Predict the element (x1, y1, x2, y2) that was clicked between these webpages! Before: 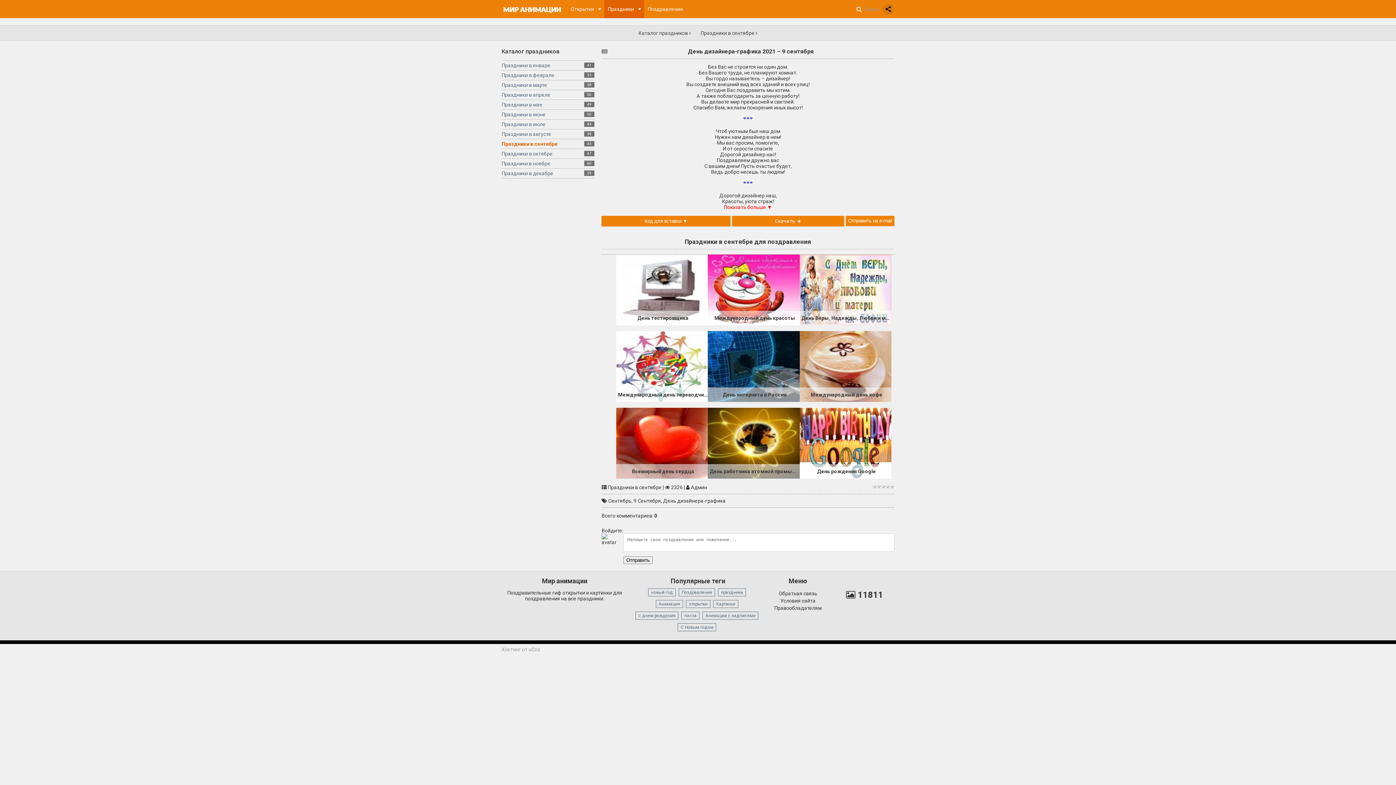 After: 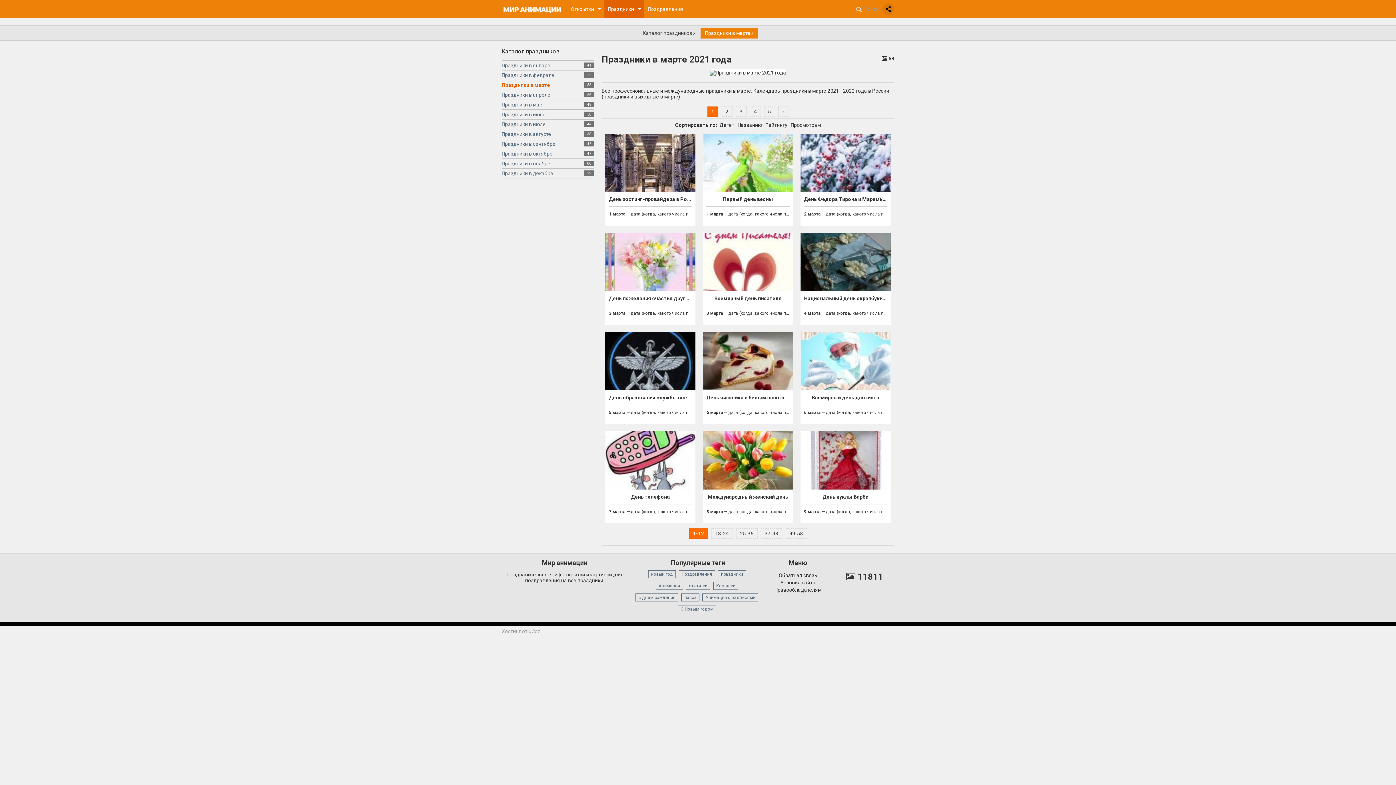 Action: label: Праздники в марте bbox: (501, 82, 547, 88)